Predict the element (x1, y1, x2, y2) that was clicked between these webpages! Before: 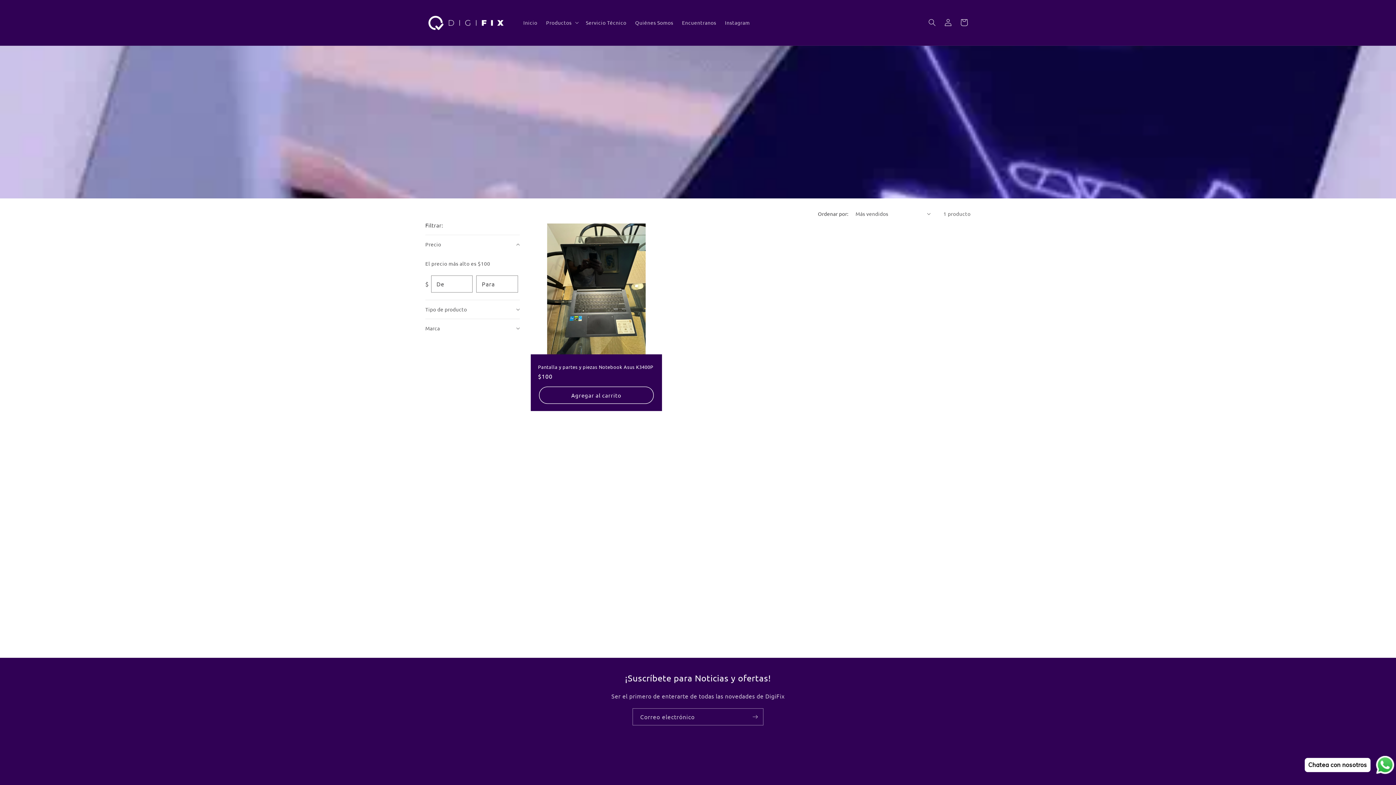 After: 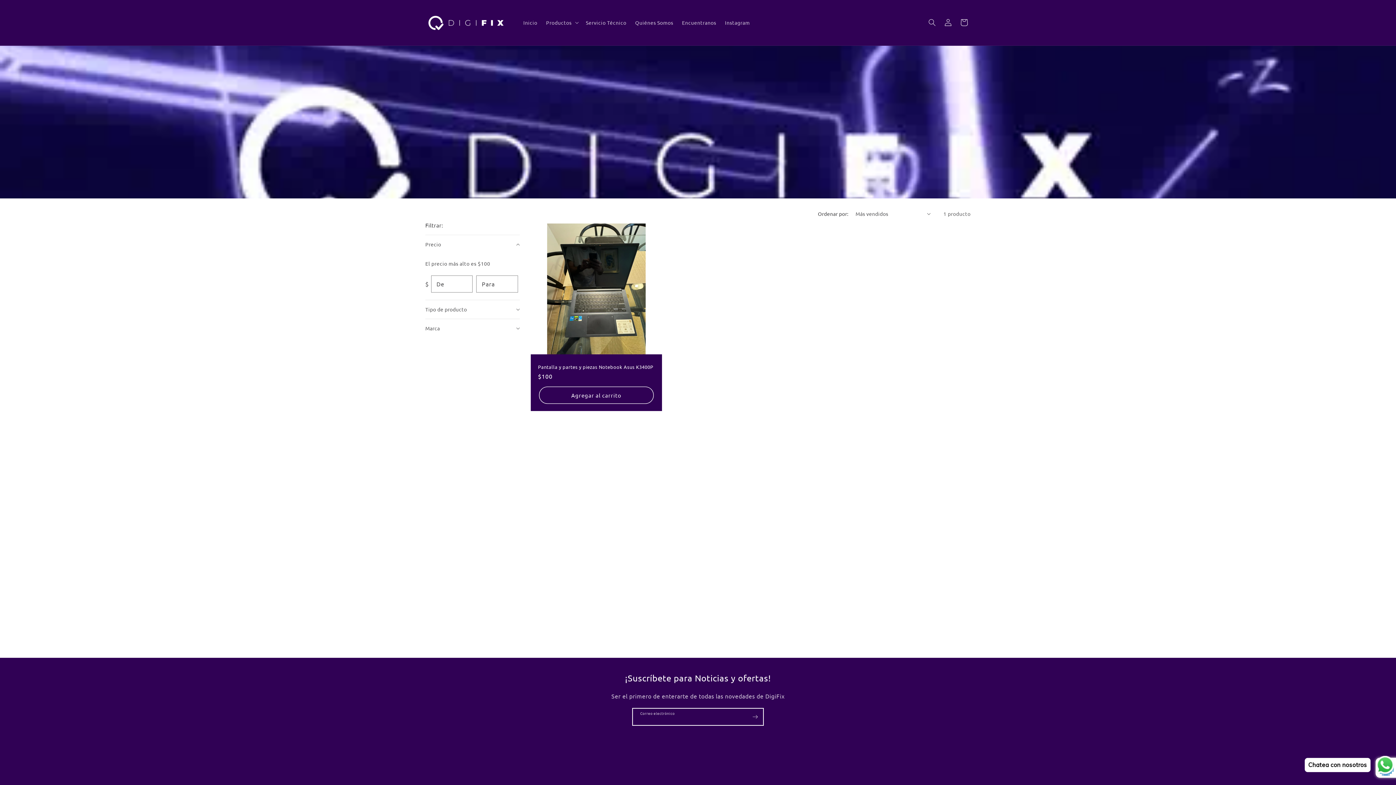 Action: bbox: (747, 708, 763, 725) label: Suscribirse